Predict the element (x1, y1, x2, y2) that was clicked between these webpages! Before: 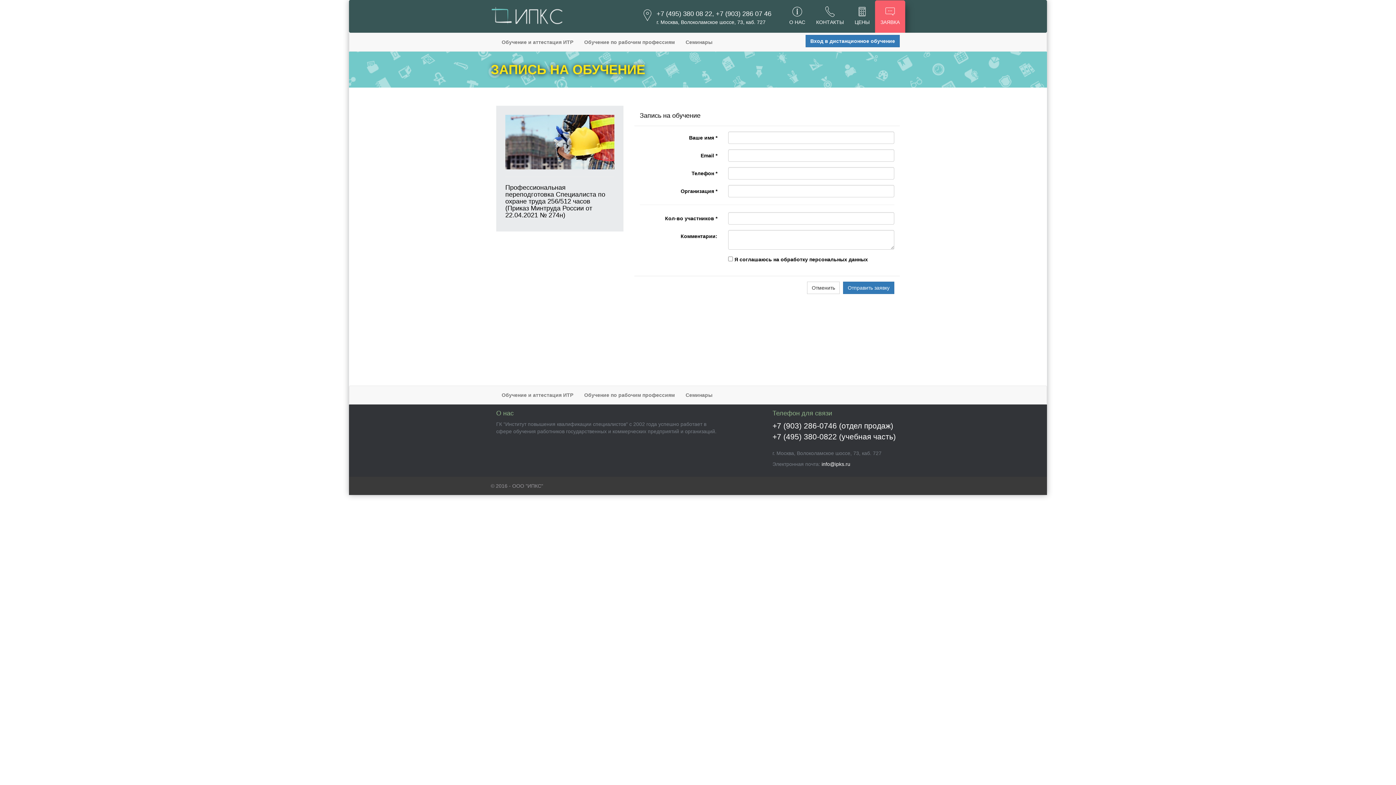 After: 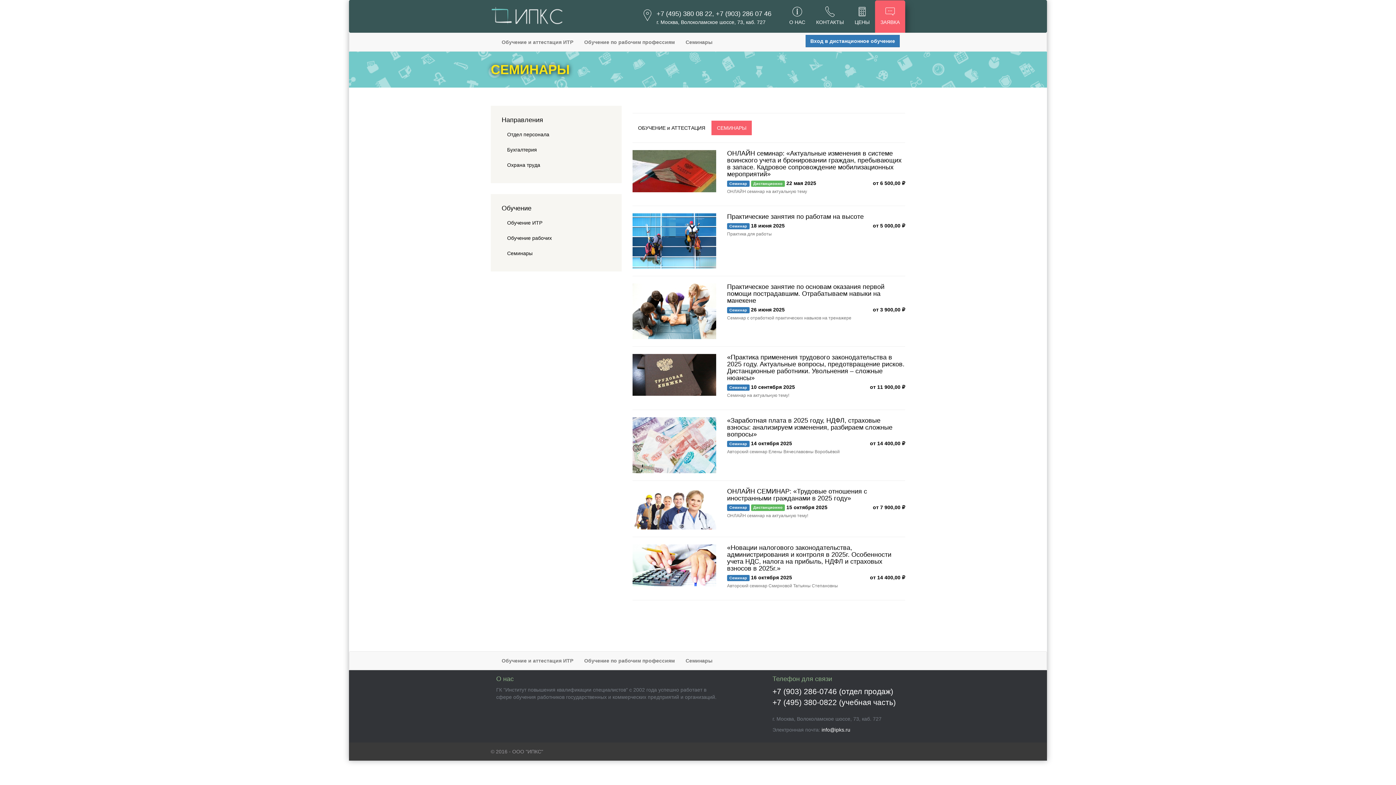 Action: label: Семинары bbox: (680, 33, 718, 51)